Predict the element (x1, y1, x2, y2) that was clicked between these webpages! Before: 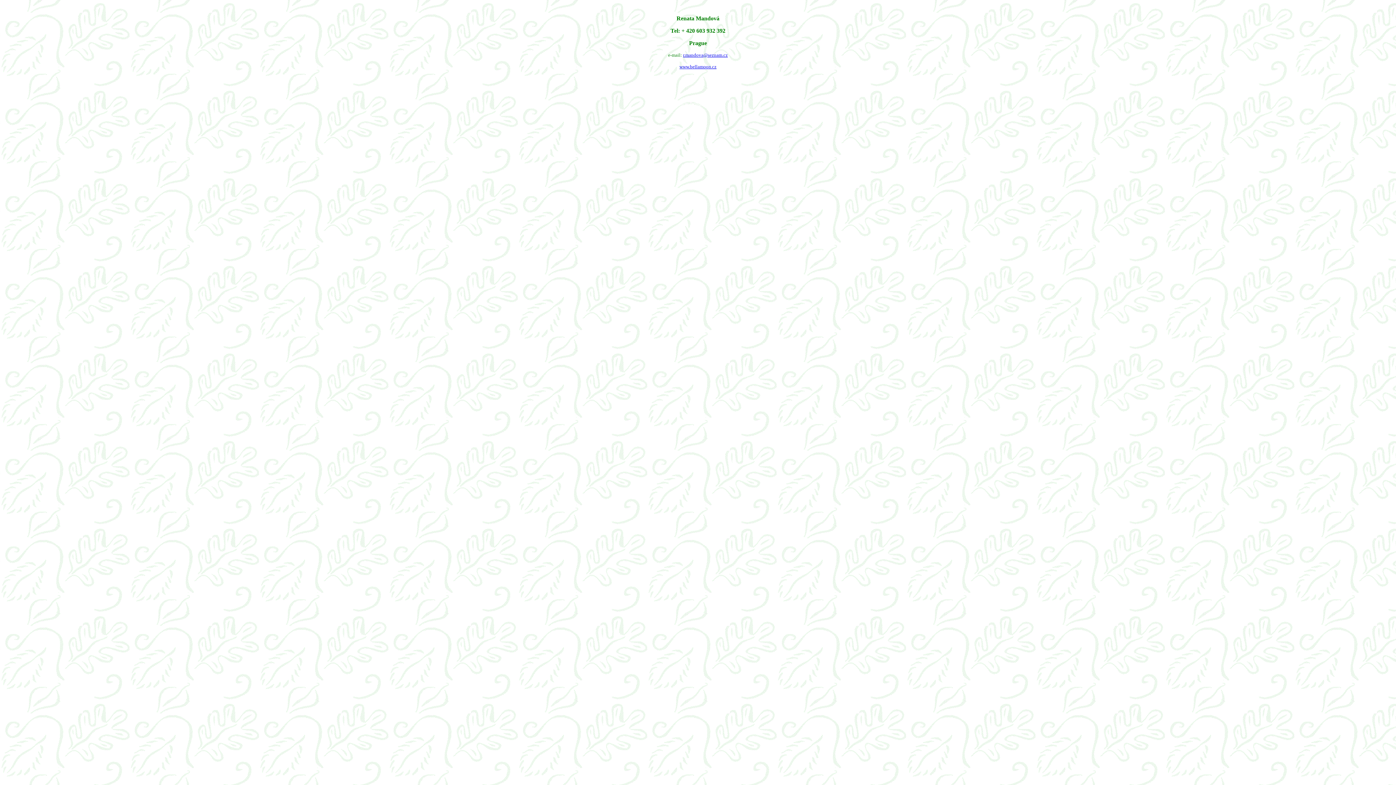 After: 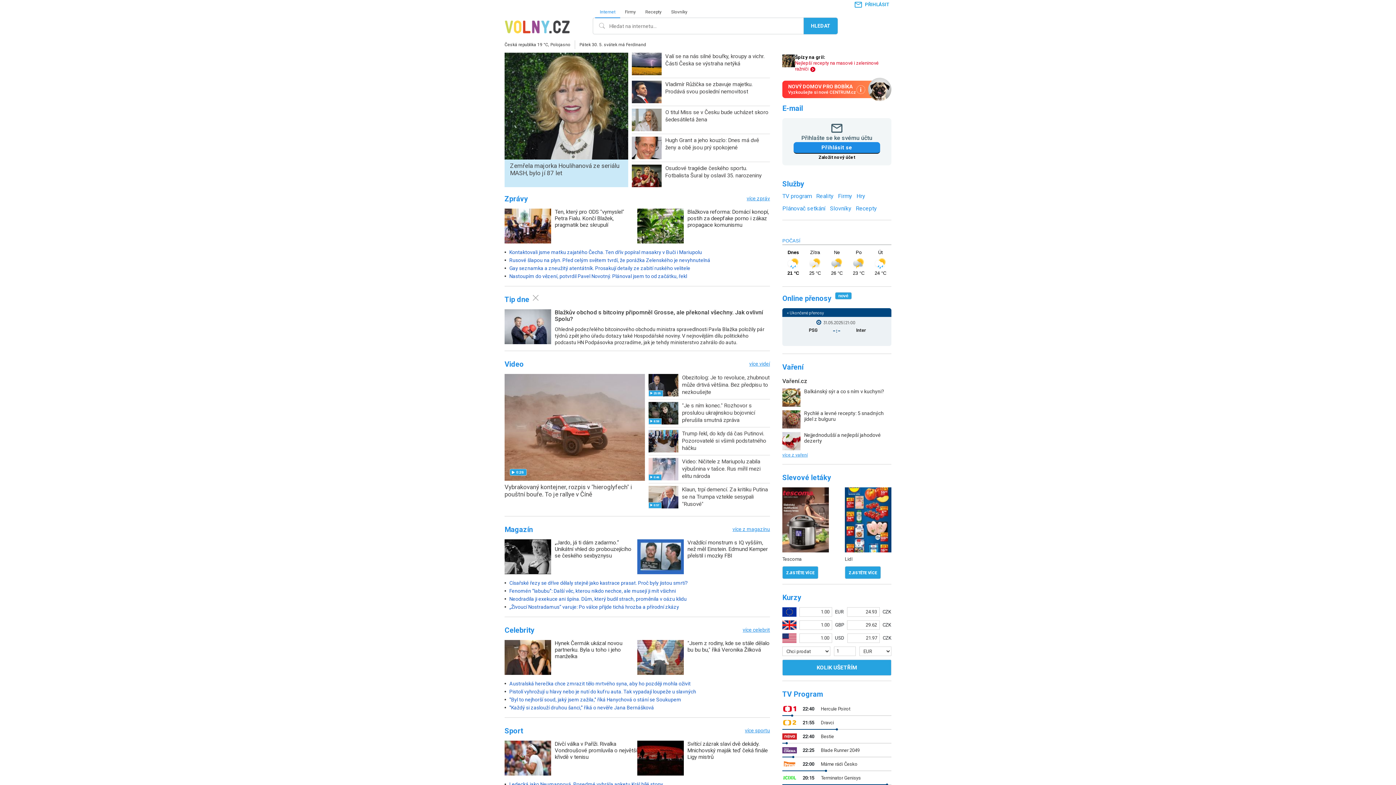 Action: bbox: (675, 100, 720, 106) label: www.bellamoon.cz